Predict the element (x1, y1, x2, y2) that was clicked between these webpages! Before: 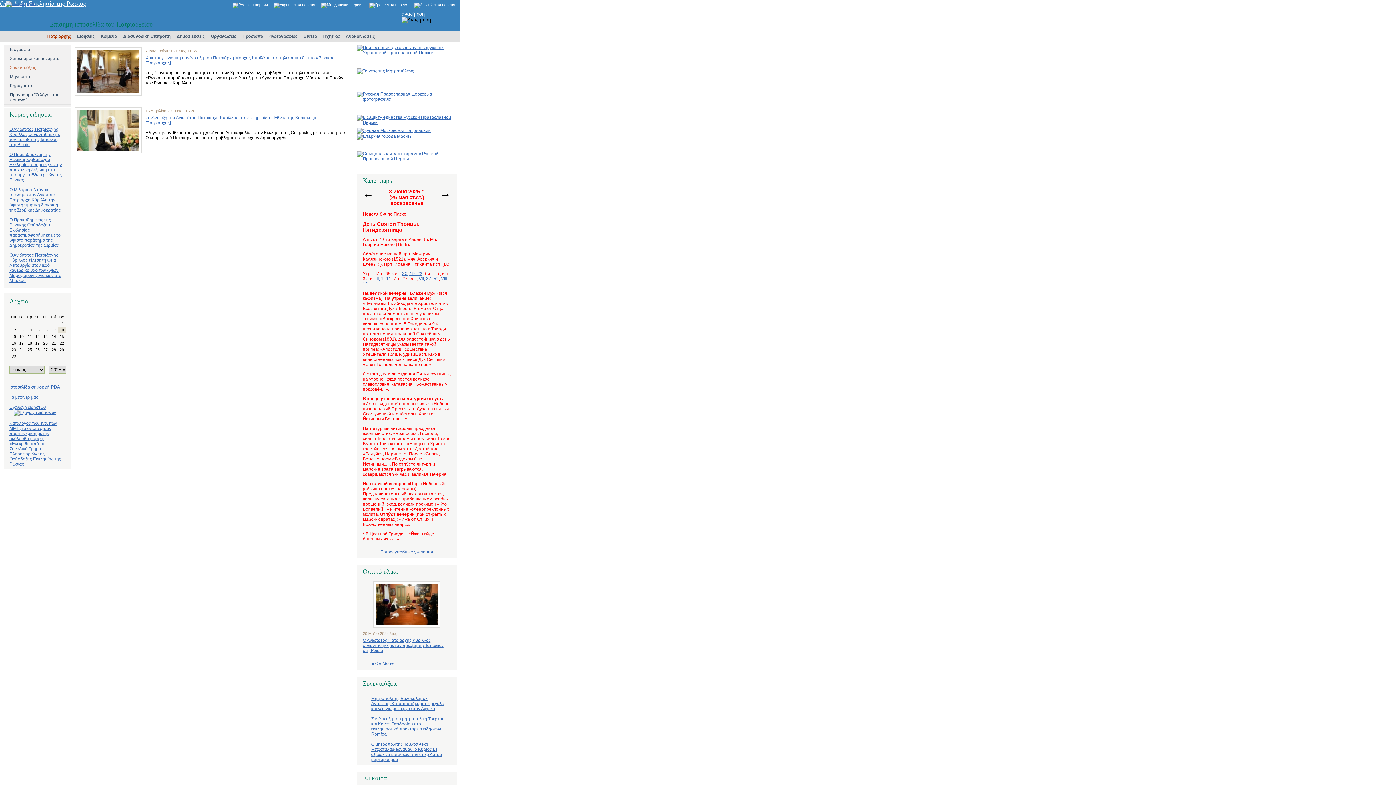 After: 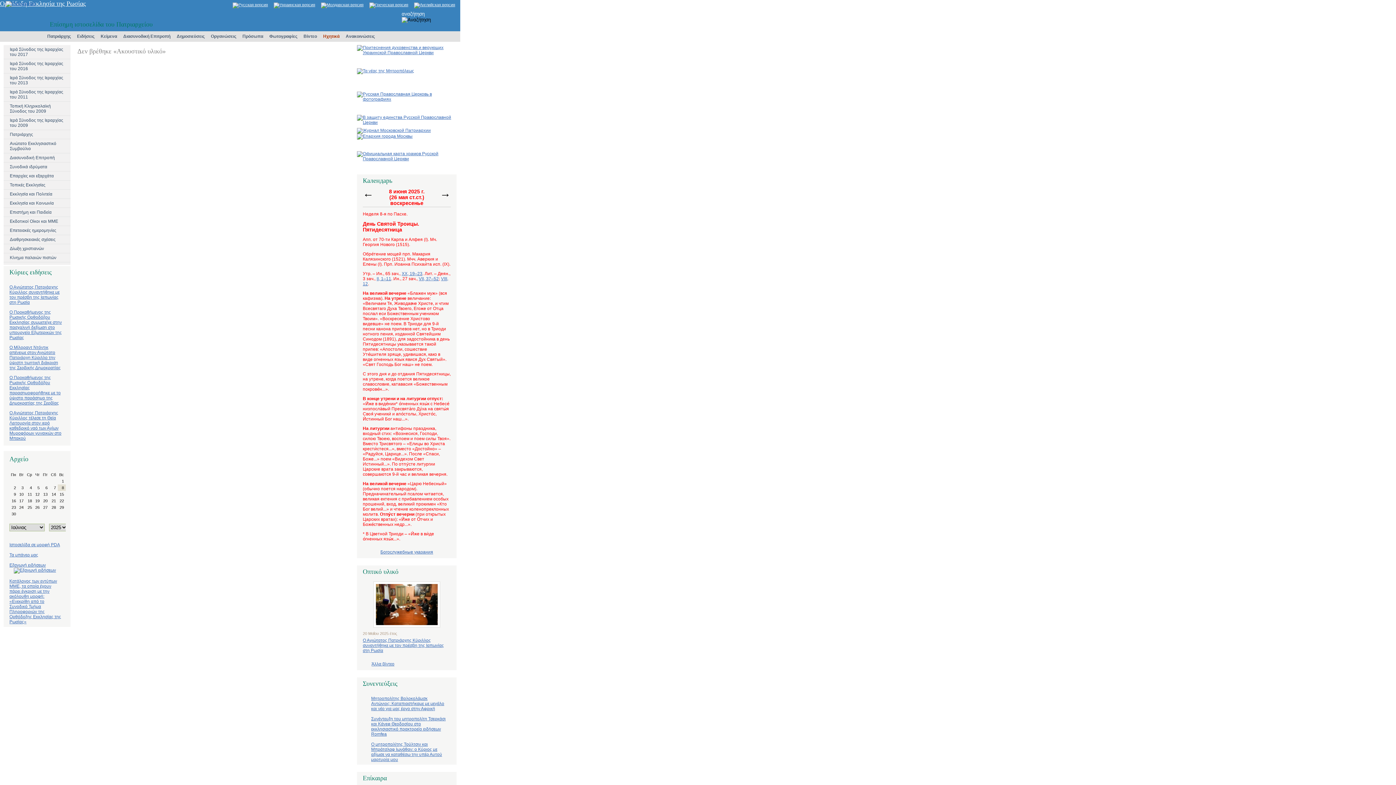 Action: label: Ηχητικά bbox: (320, 31, 342, 41)